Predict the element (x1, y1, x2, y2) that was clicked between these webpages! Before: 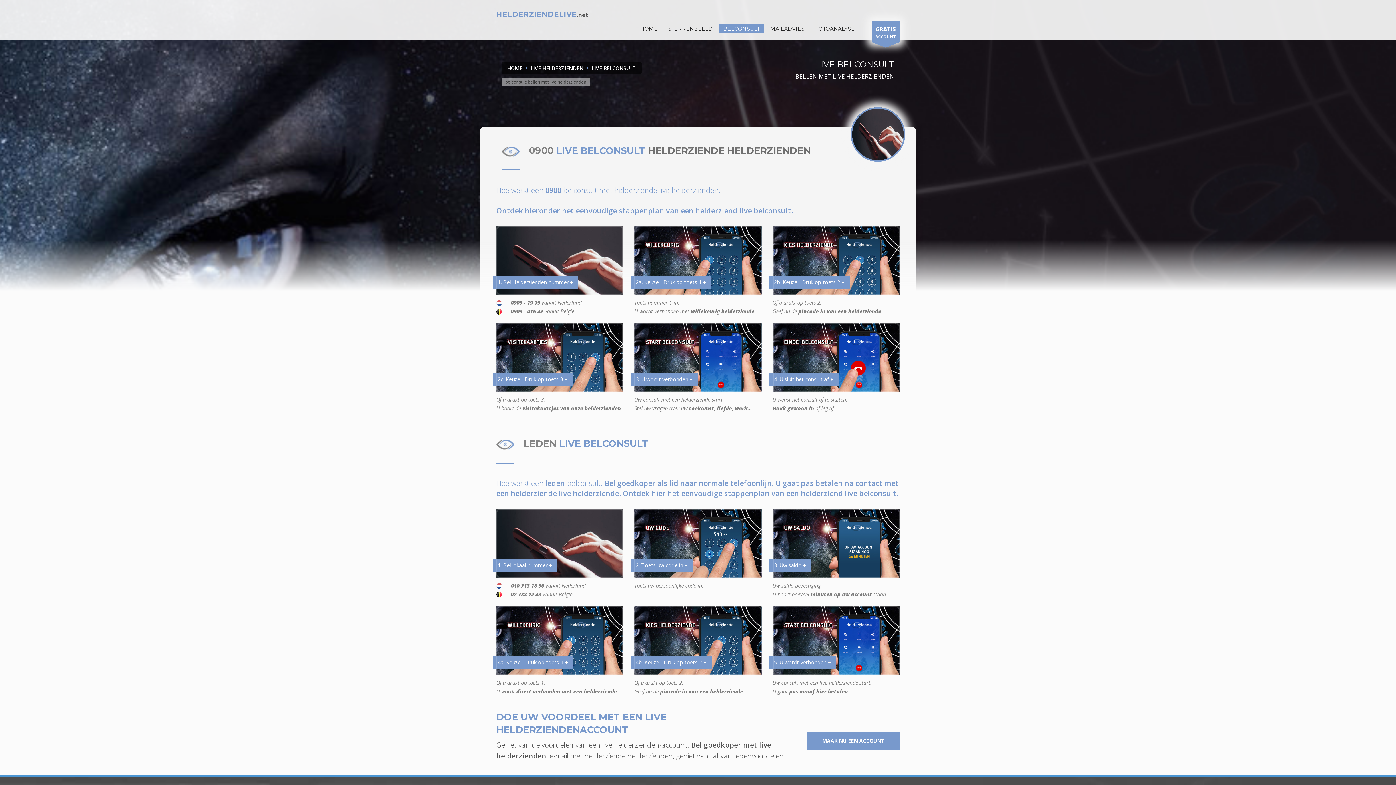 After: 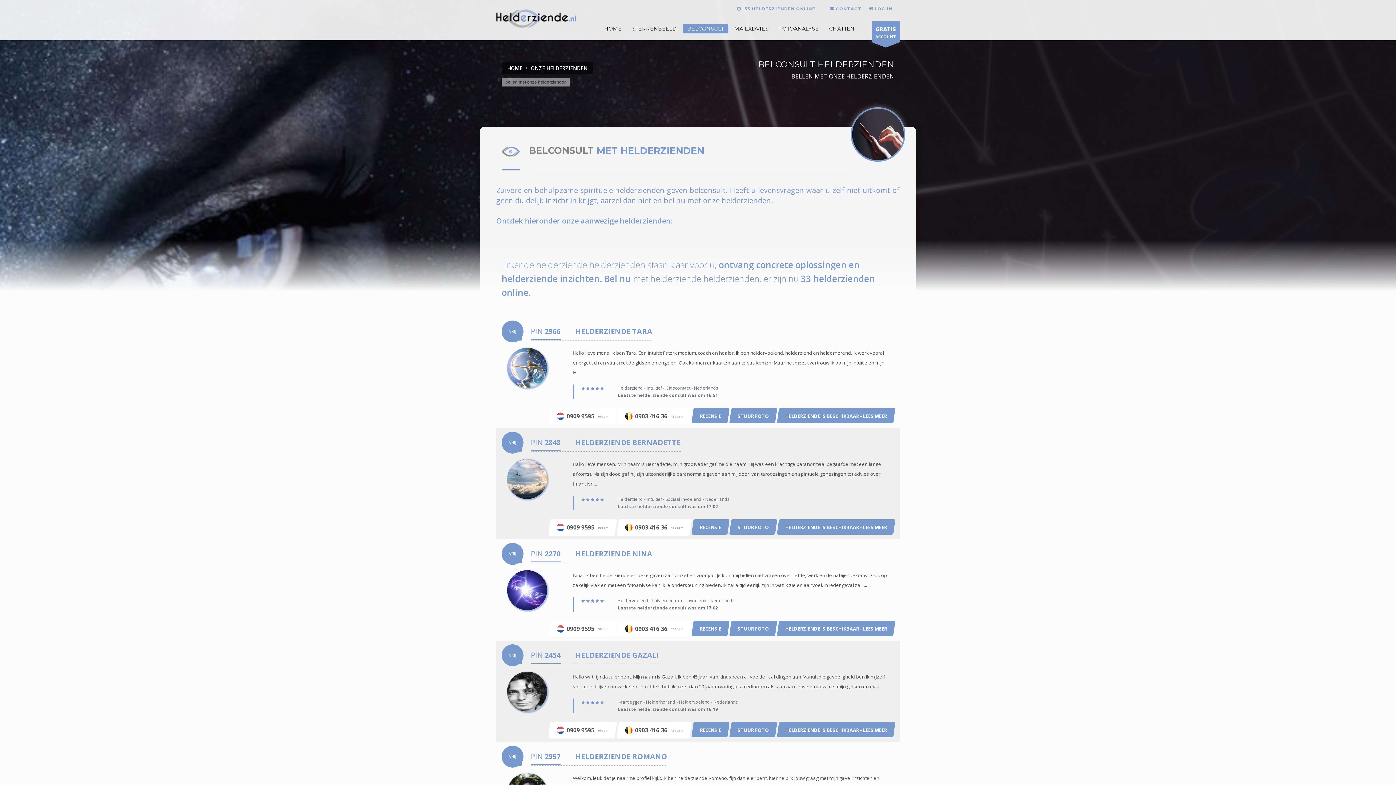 Action: bbox: (634, 226, 761, 294) label: 2a. Keuze - Druk op toets 1 +